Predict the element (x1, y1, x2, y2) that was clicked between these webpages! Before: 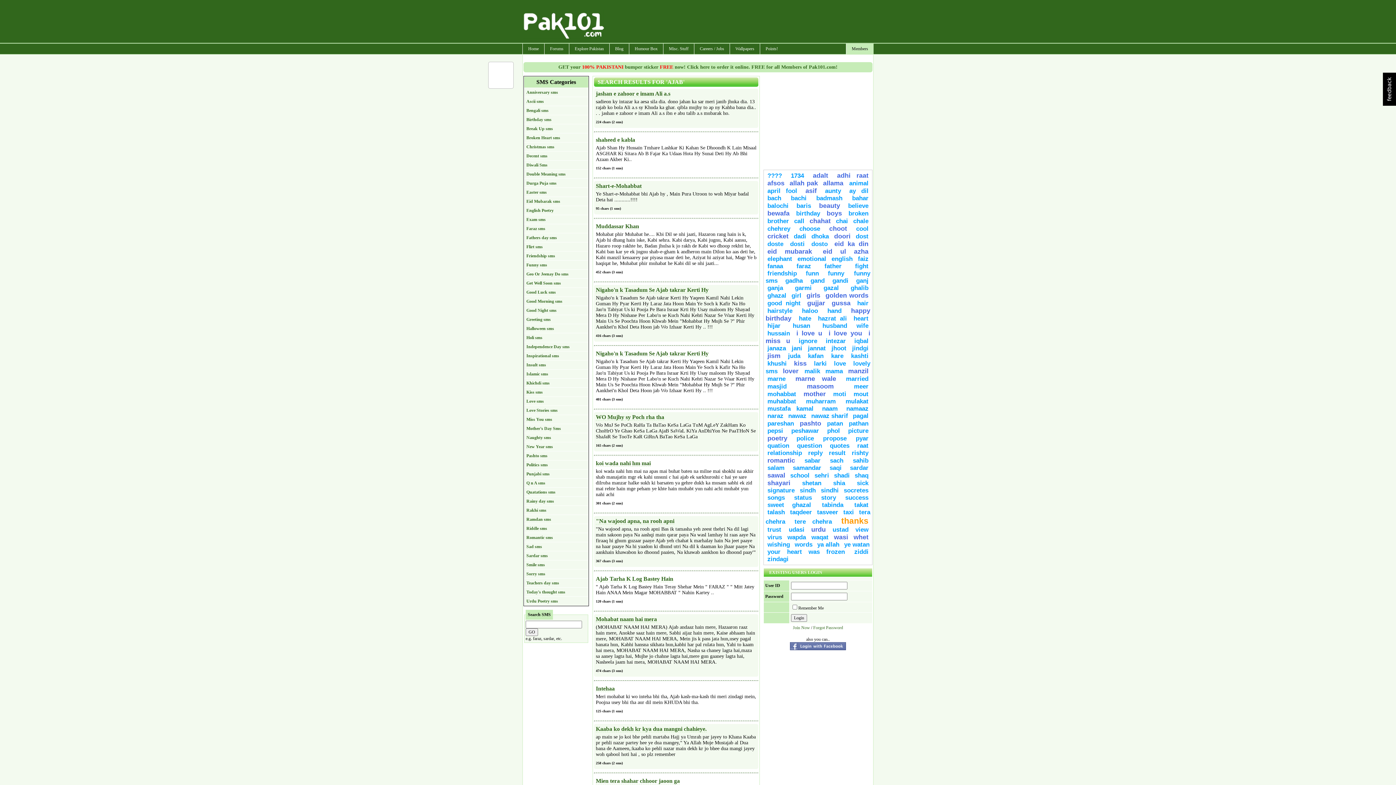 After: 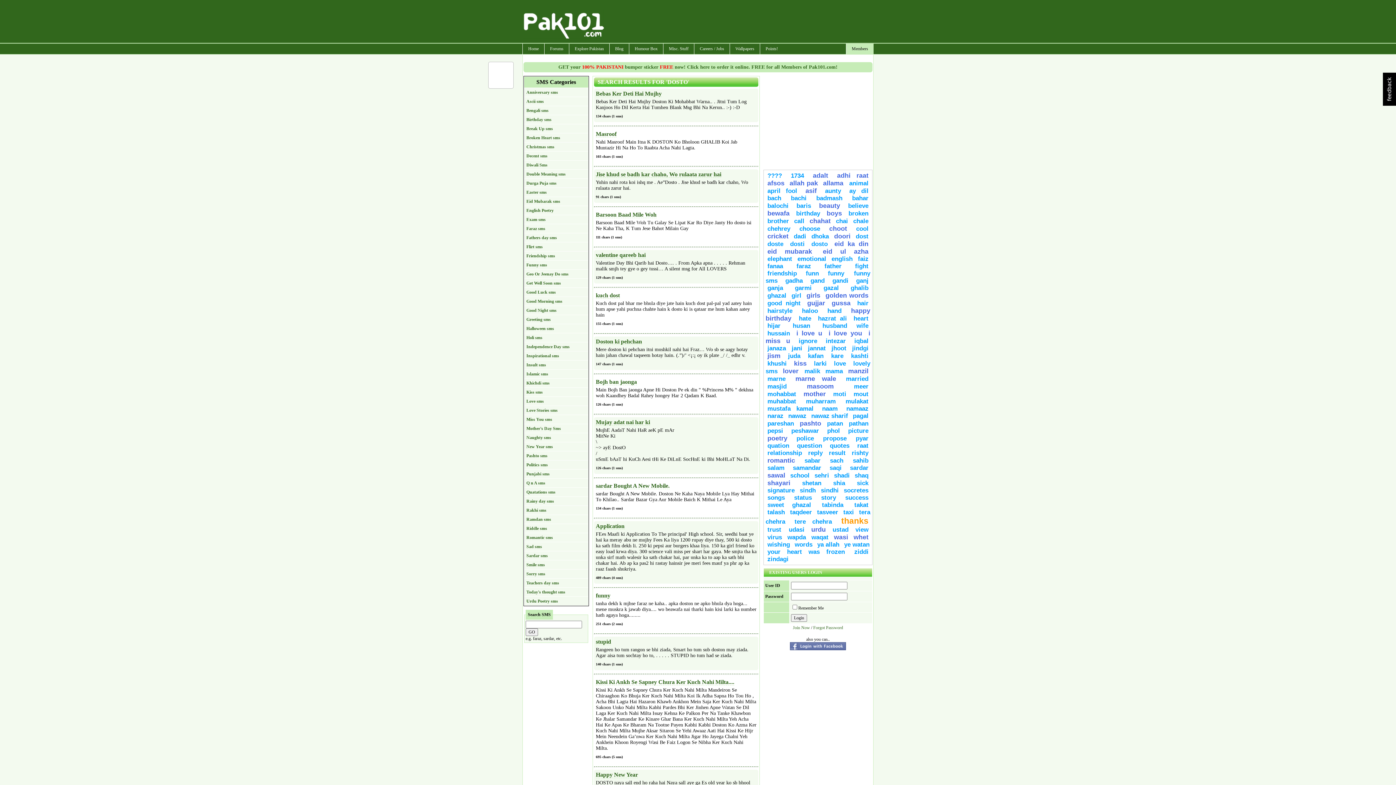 Action: label: dosto bbox: (811, 240, 827, 247)